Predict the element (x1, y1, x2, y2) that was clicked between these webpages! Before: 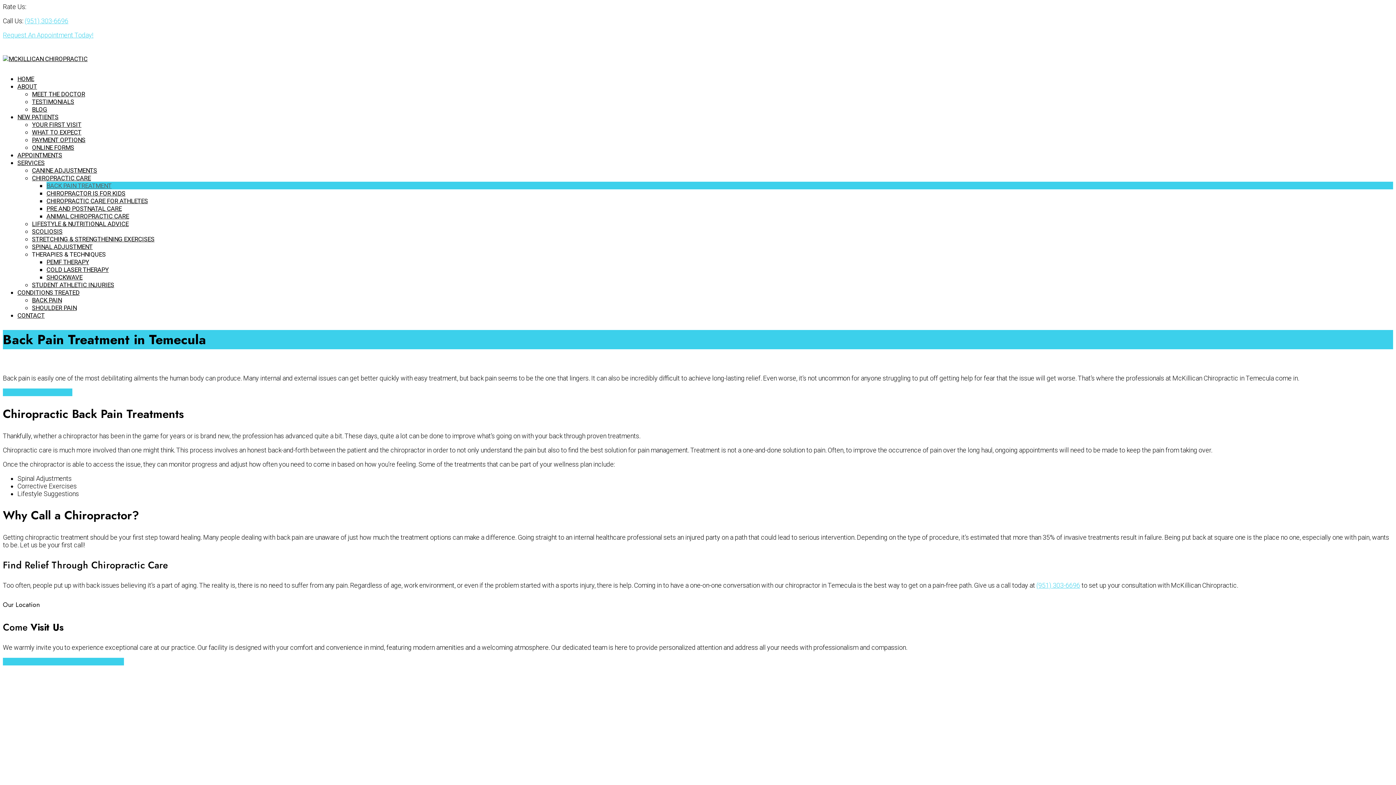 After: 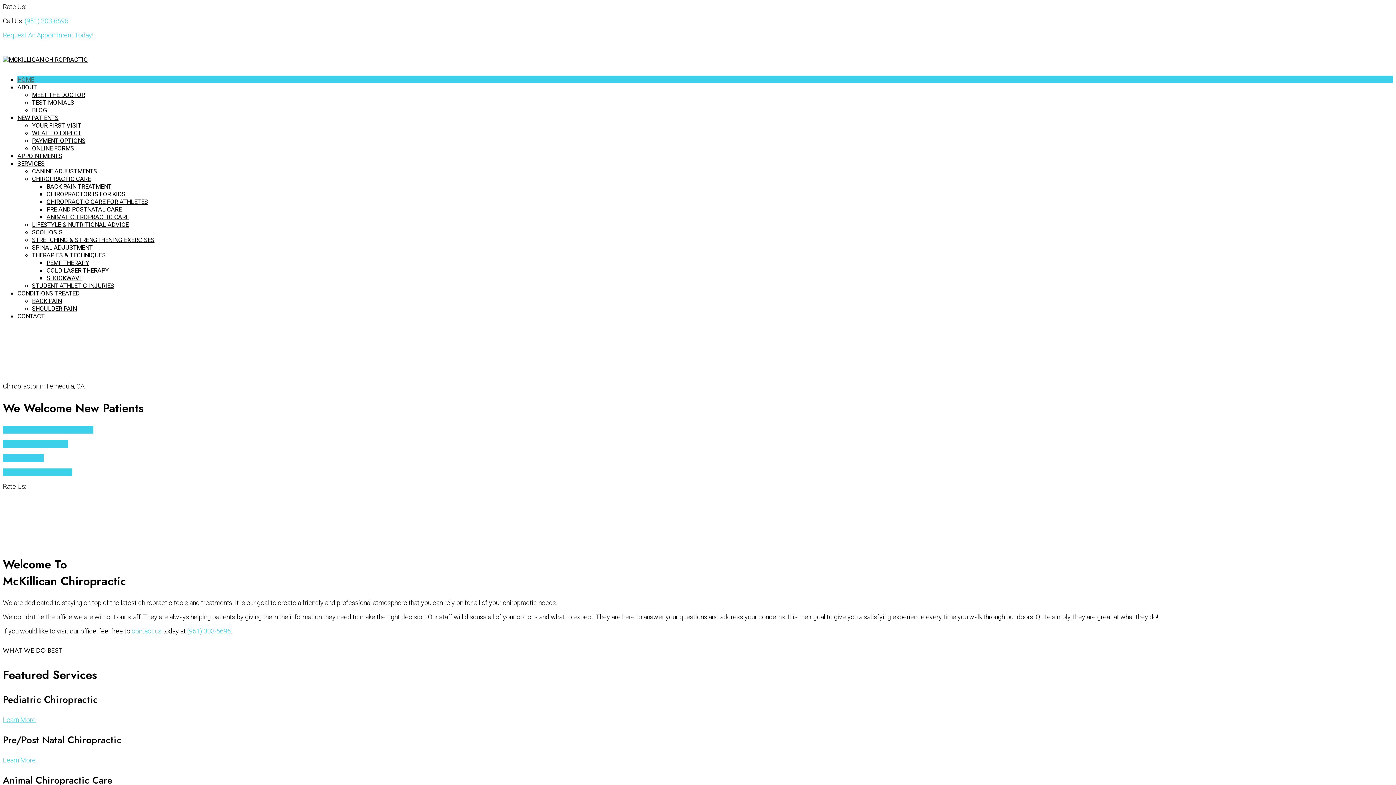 Action: label: HOME bbox: (17, 75, 34, 82)